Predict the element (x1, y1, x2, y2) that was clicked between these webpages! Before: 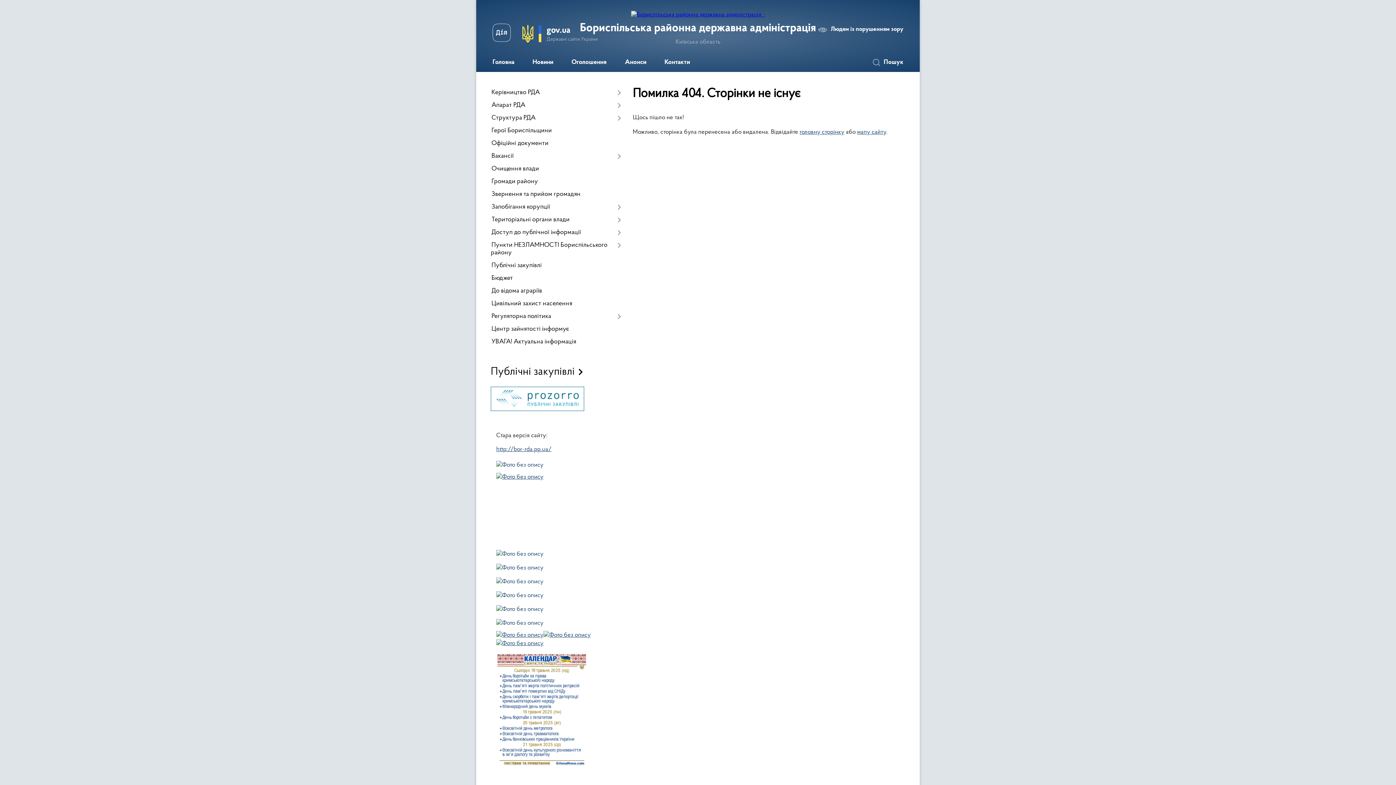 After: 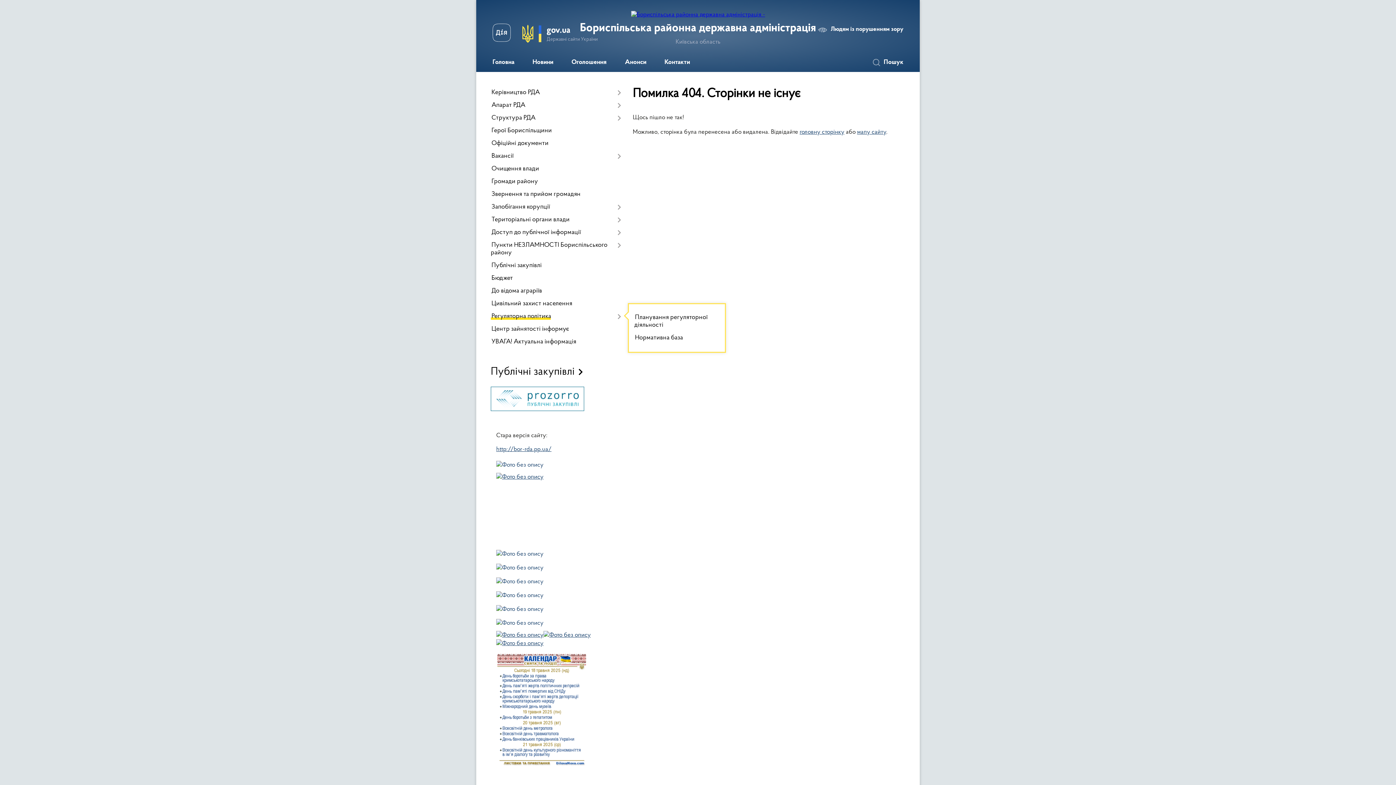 Action: label: Регуляторна політика bbox: (490, 310, 621, 323)